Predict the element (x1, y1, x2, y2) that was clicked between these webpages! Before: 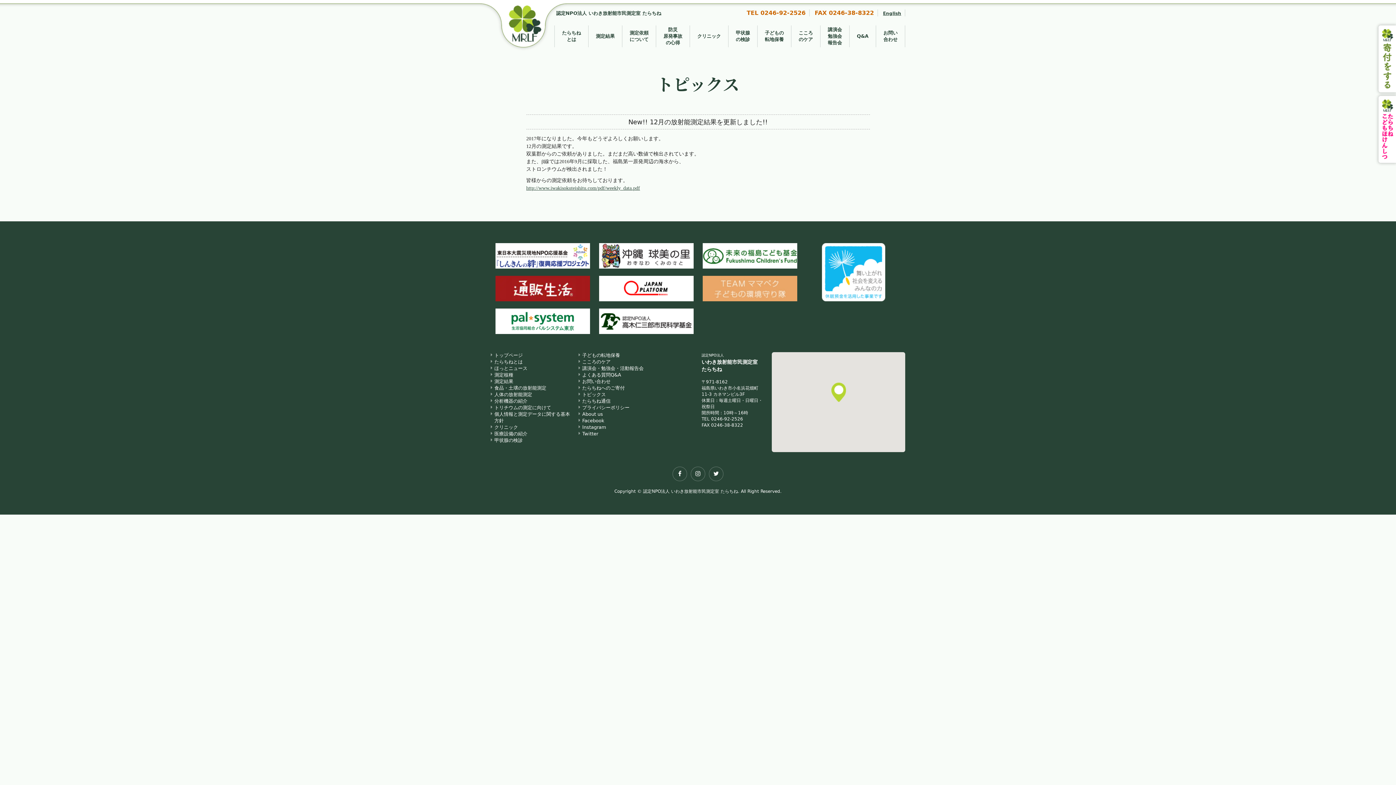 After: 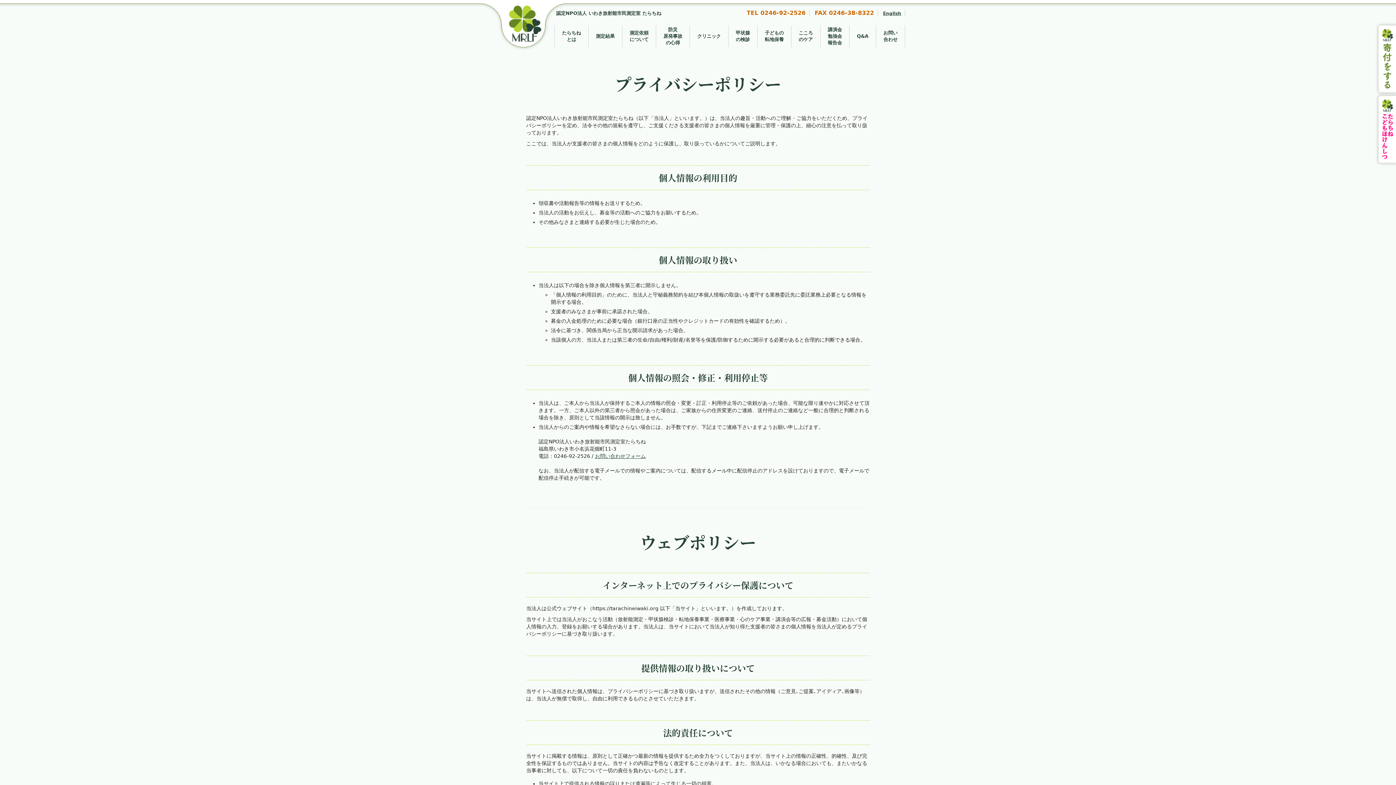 Action: label: プライバシーポリシー bbox: (582, 405, 629, 410)